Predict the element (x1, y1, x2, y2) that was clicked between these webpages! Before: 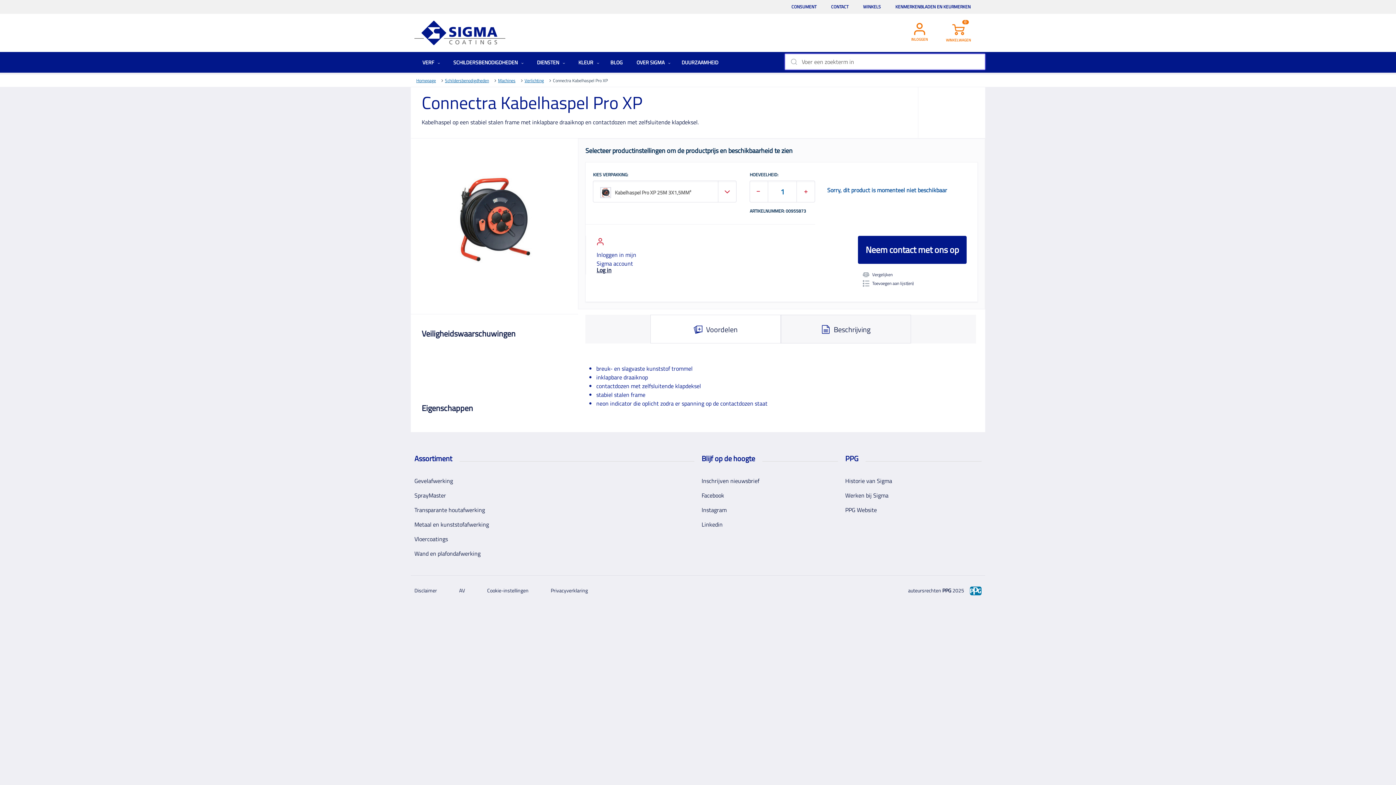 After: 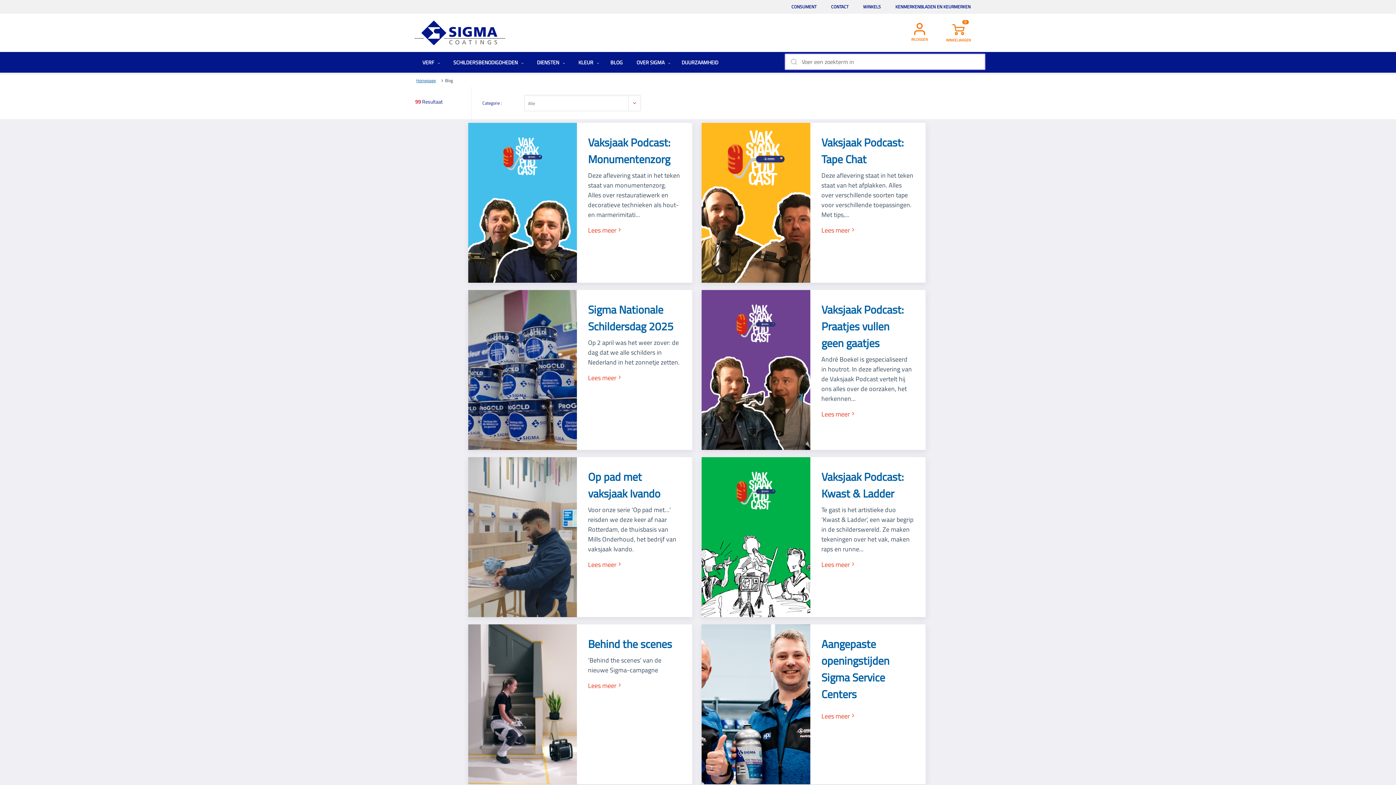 Action: bbox: (604, 52, 628, 72) label: BLOG